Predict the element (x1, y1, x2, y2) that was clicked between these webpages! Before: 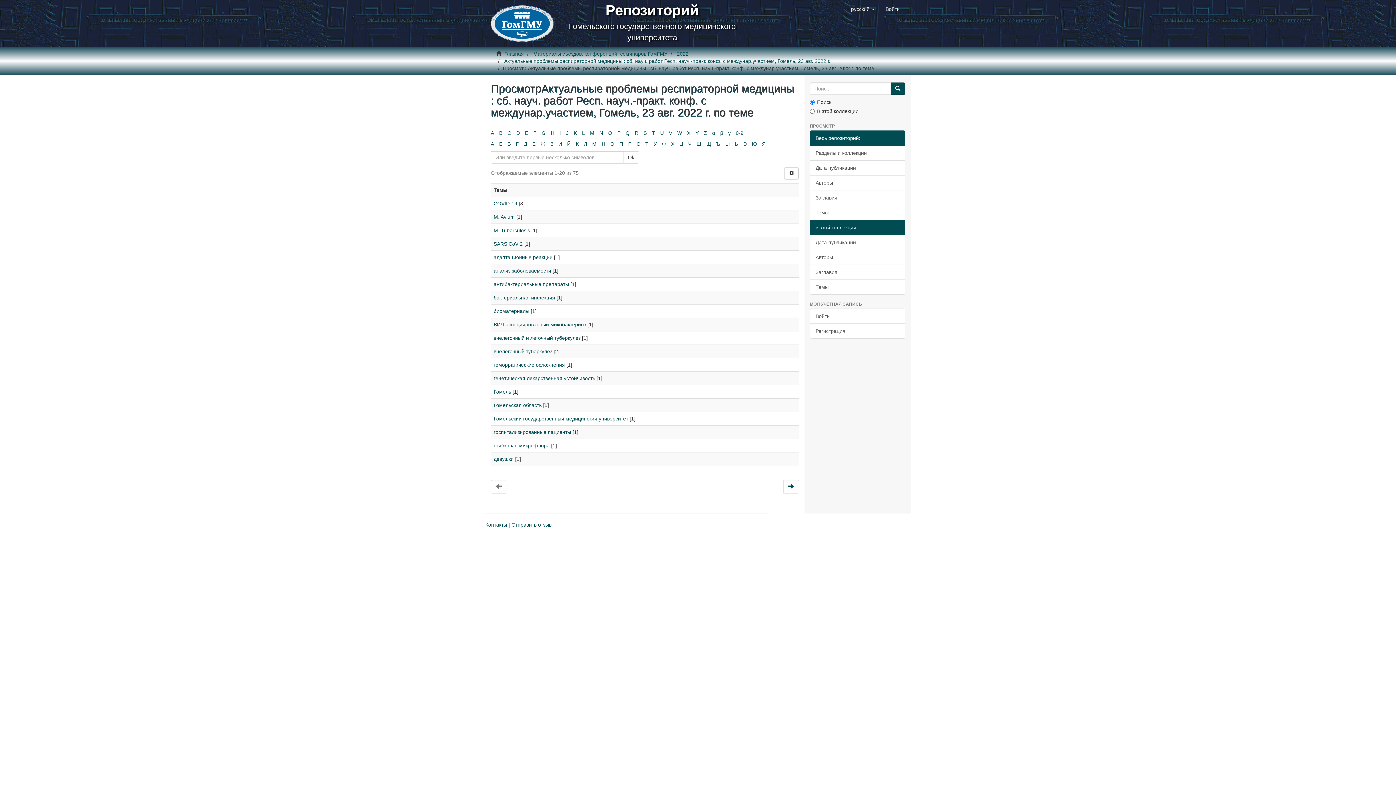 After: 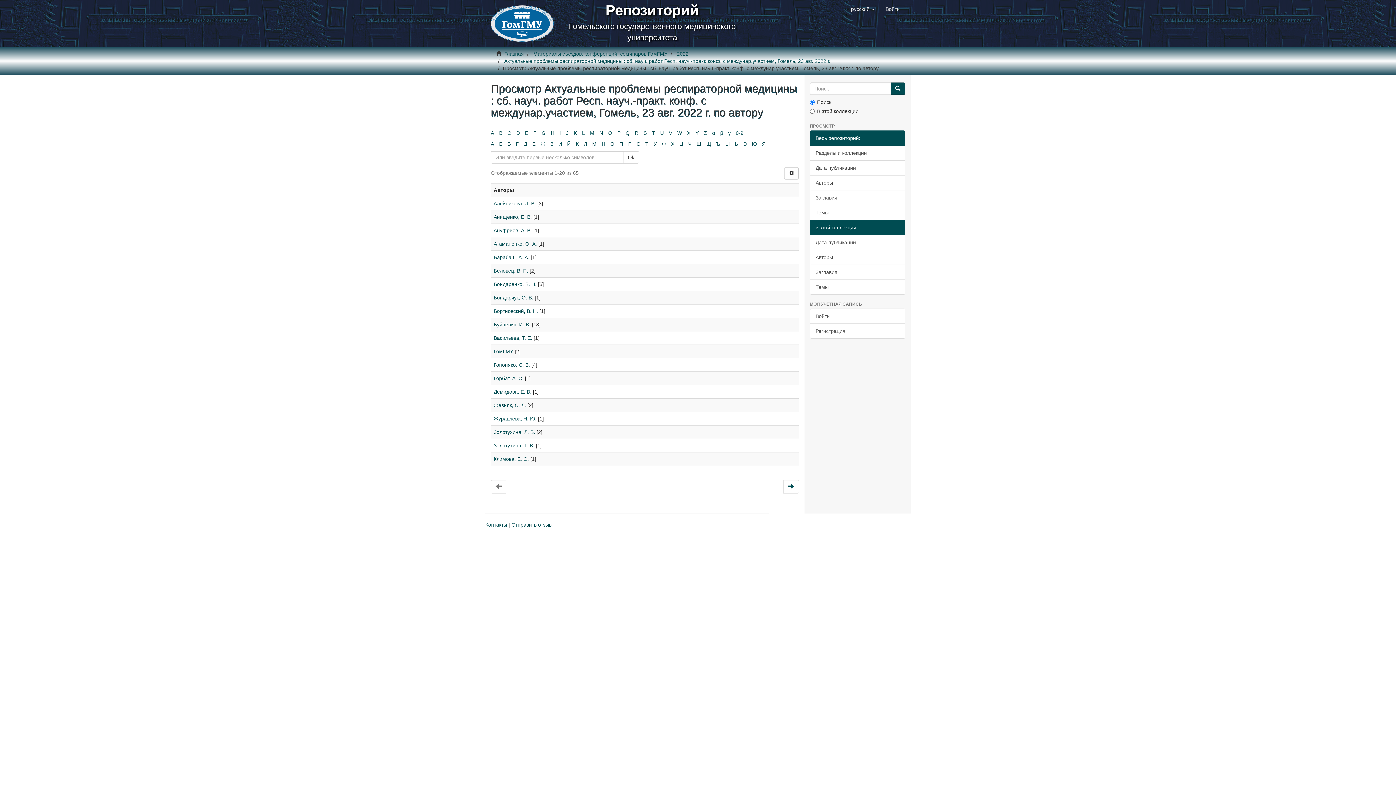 Action: bbox: (810, 249, 905, 265) label: Авторы